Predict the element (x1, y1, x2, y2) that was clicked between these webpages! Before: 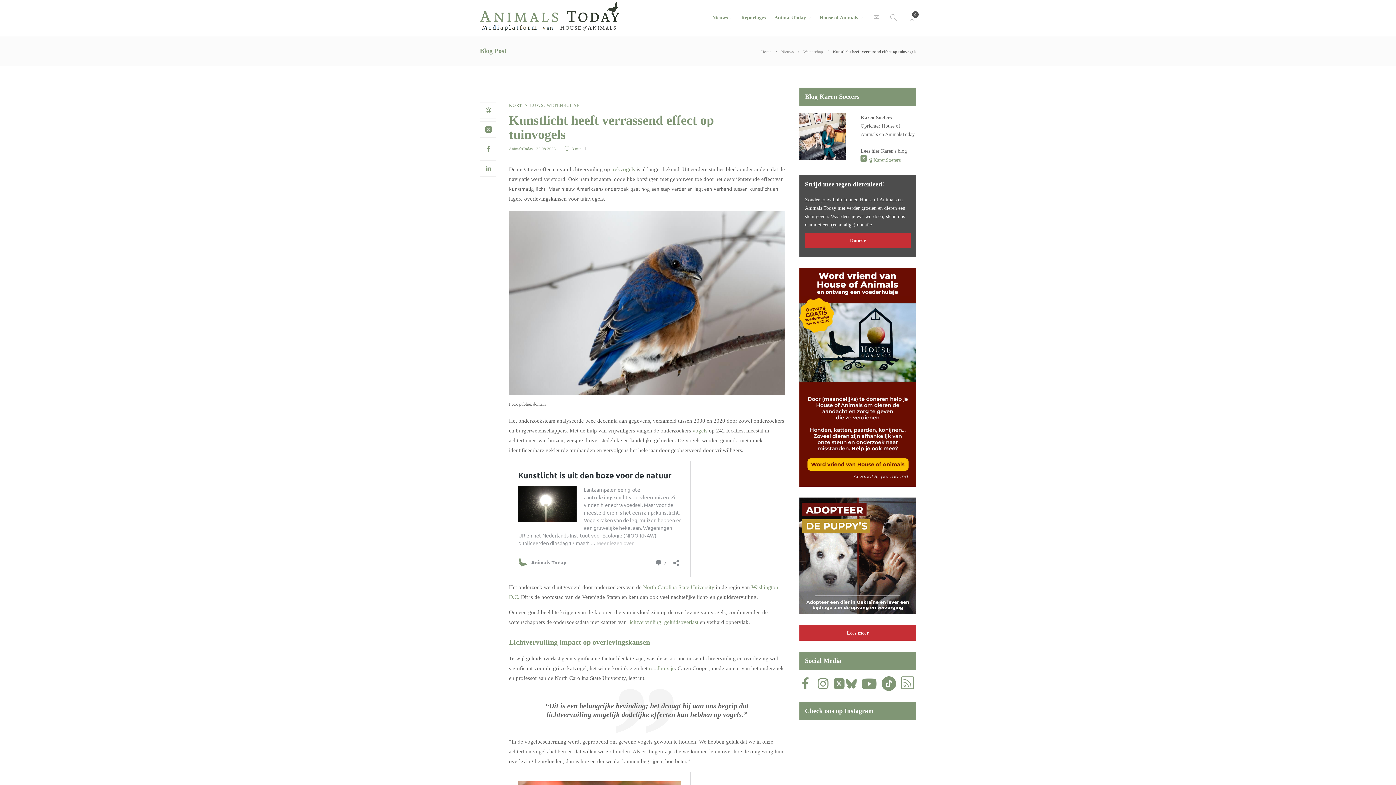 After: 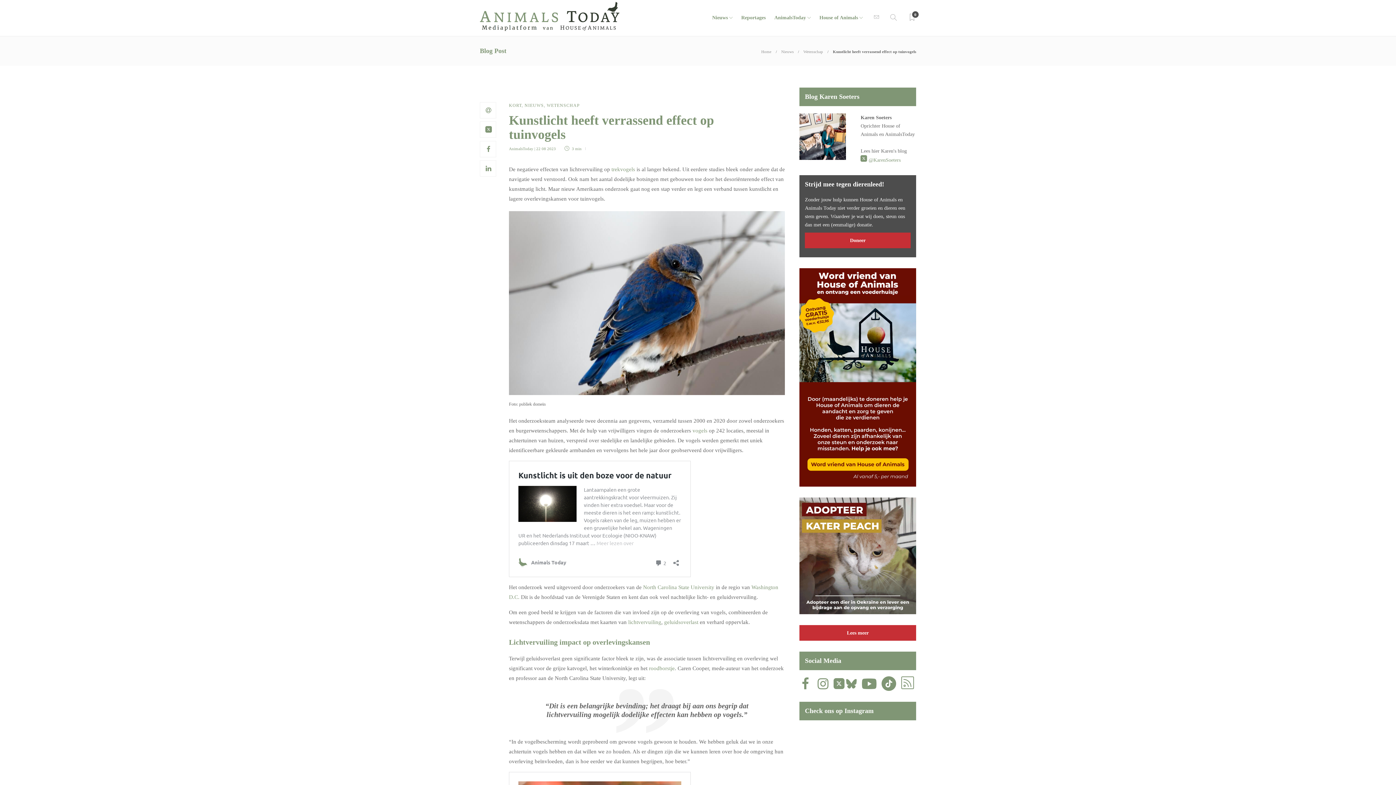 Action: bbox: (833, 682, 844, 691)